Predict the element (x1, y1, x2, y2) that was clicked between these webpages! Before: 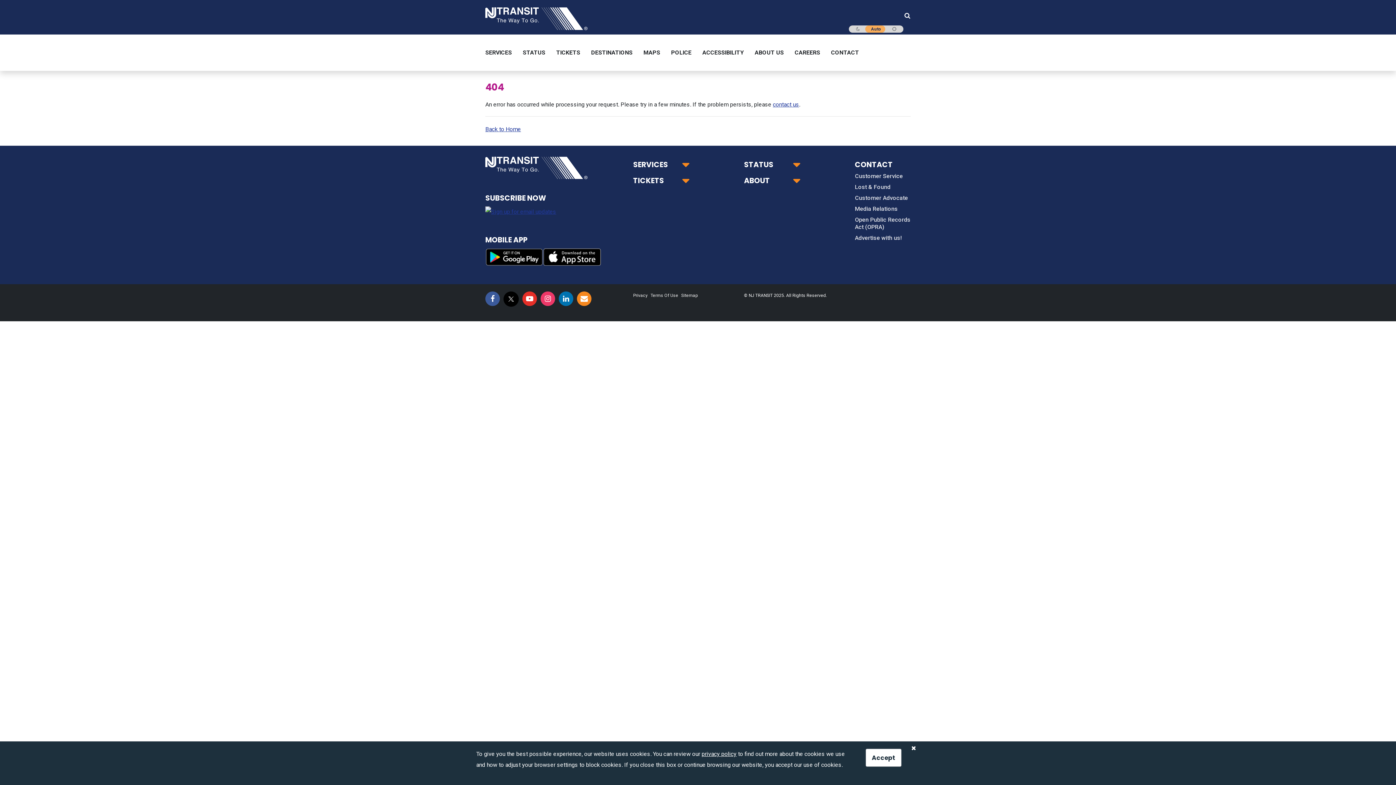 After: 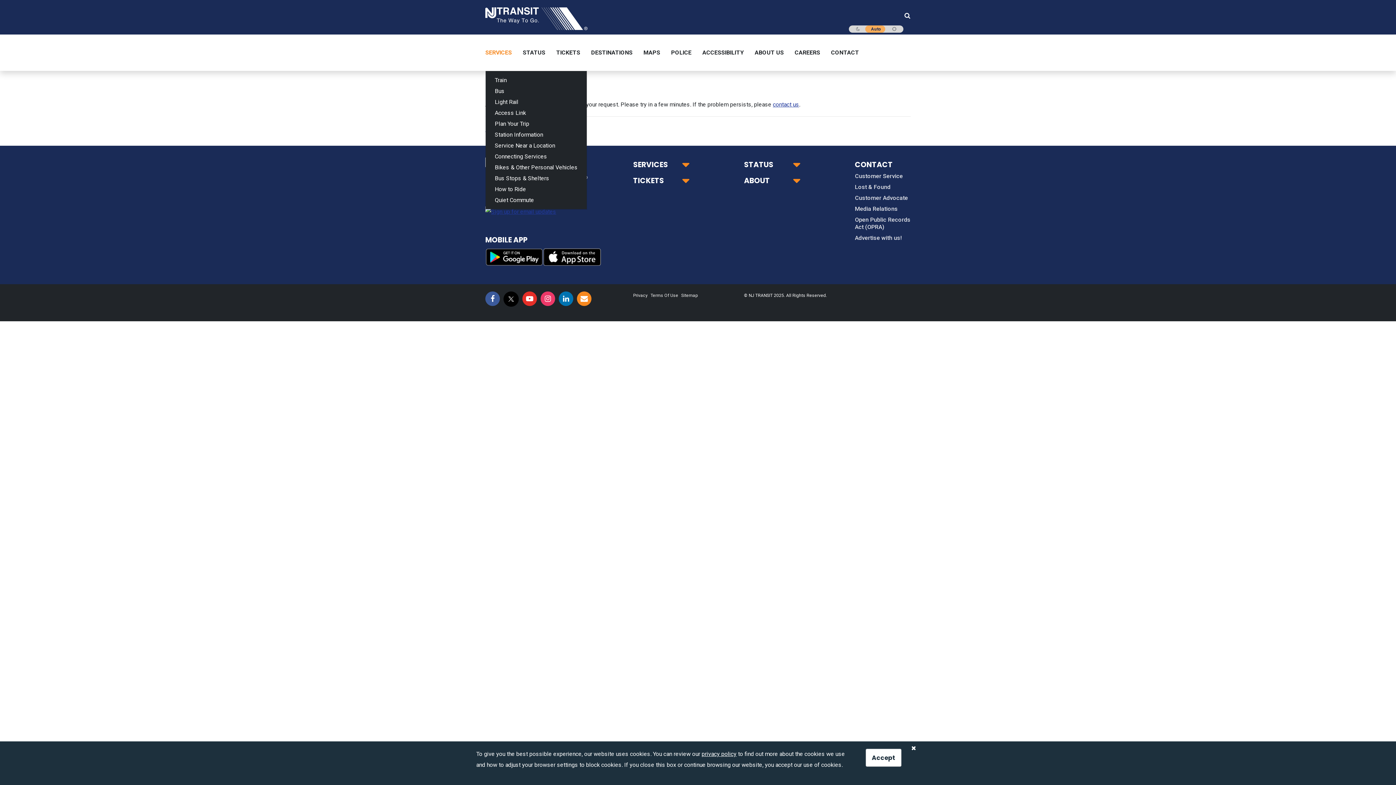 Action: bbox: (485, 34, 517, 70) label: SERVICES